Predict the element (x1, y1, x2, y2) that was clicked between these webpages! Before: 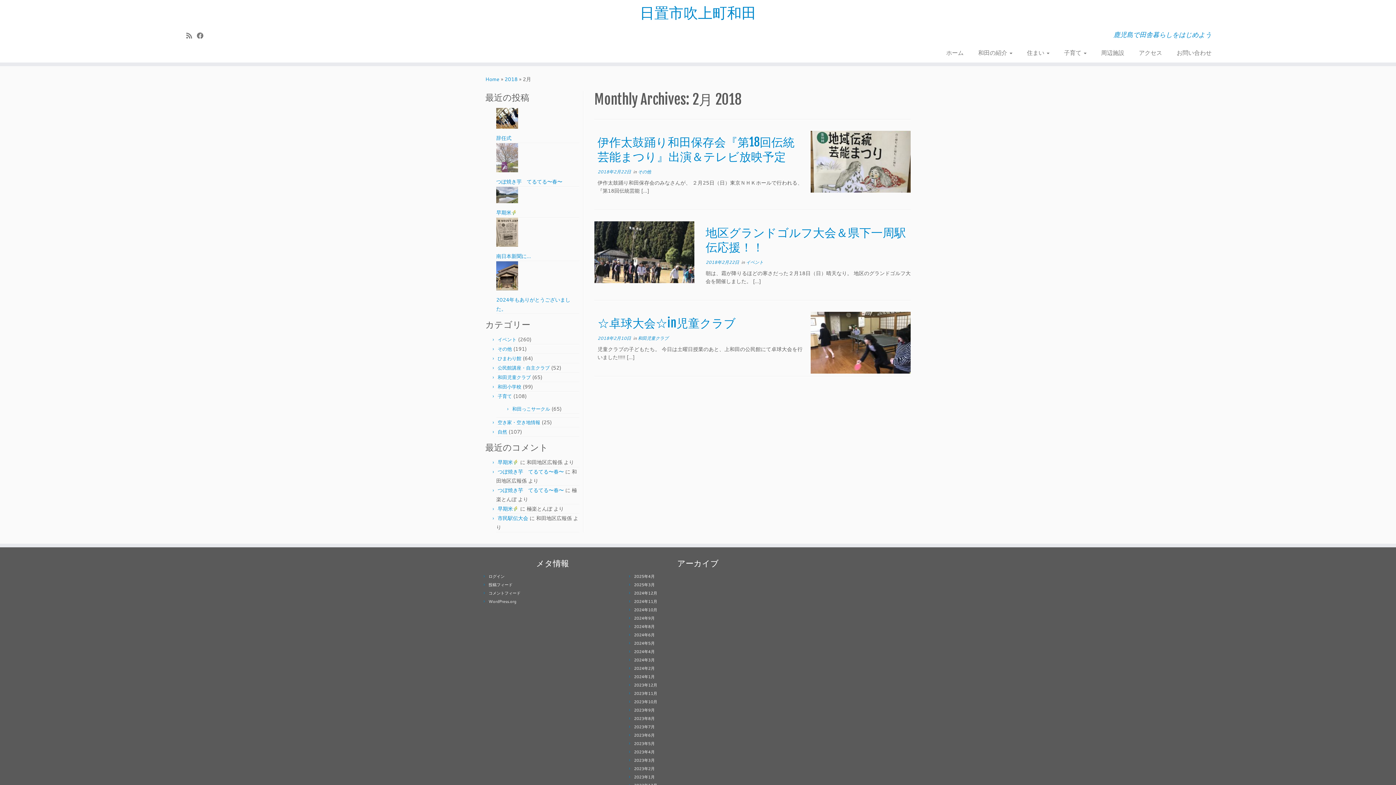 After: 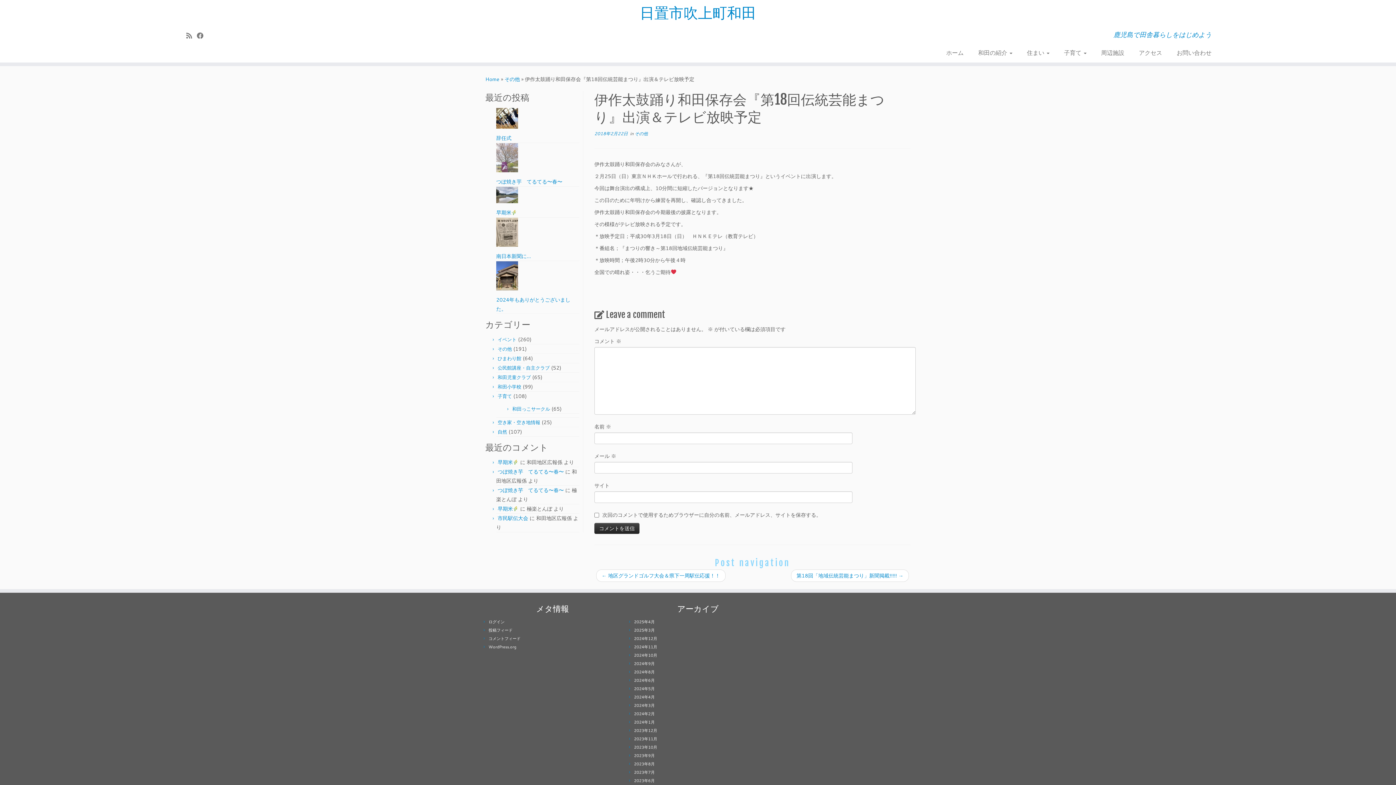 Action: label: 伊作太鼓踊り和田保存会『第18回伝統芸能まつり』出演＆テレビ放映予定 bbox: (597, 134, 794, 164)